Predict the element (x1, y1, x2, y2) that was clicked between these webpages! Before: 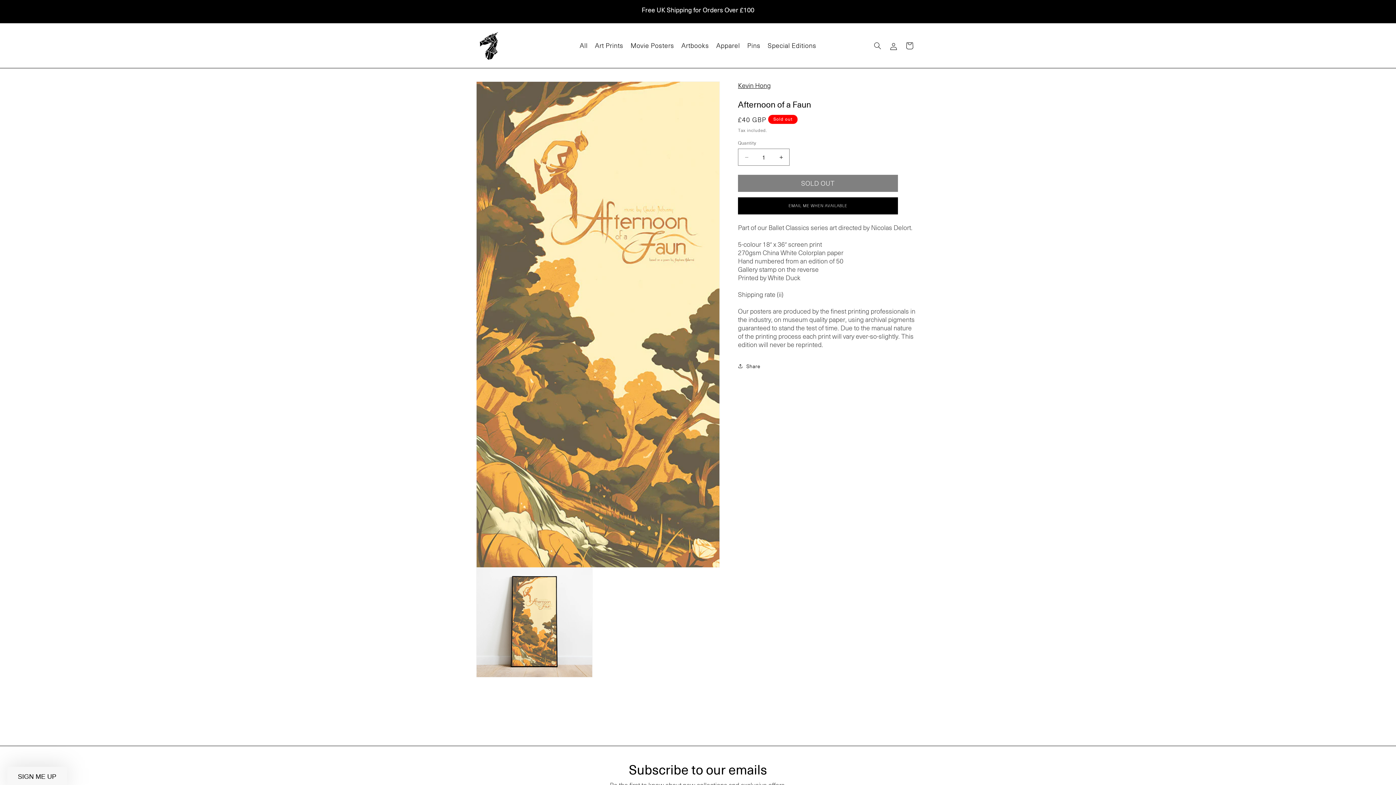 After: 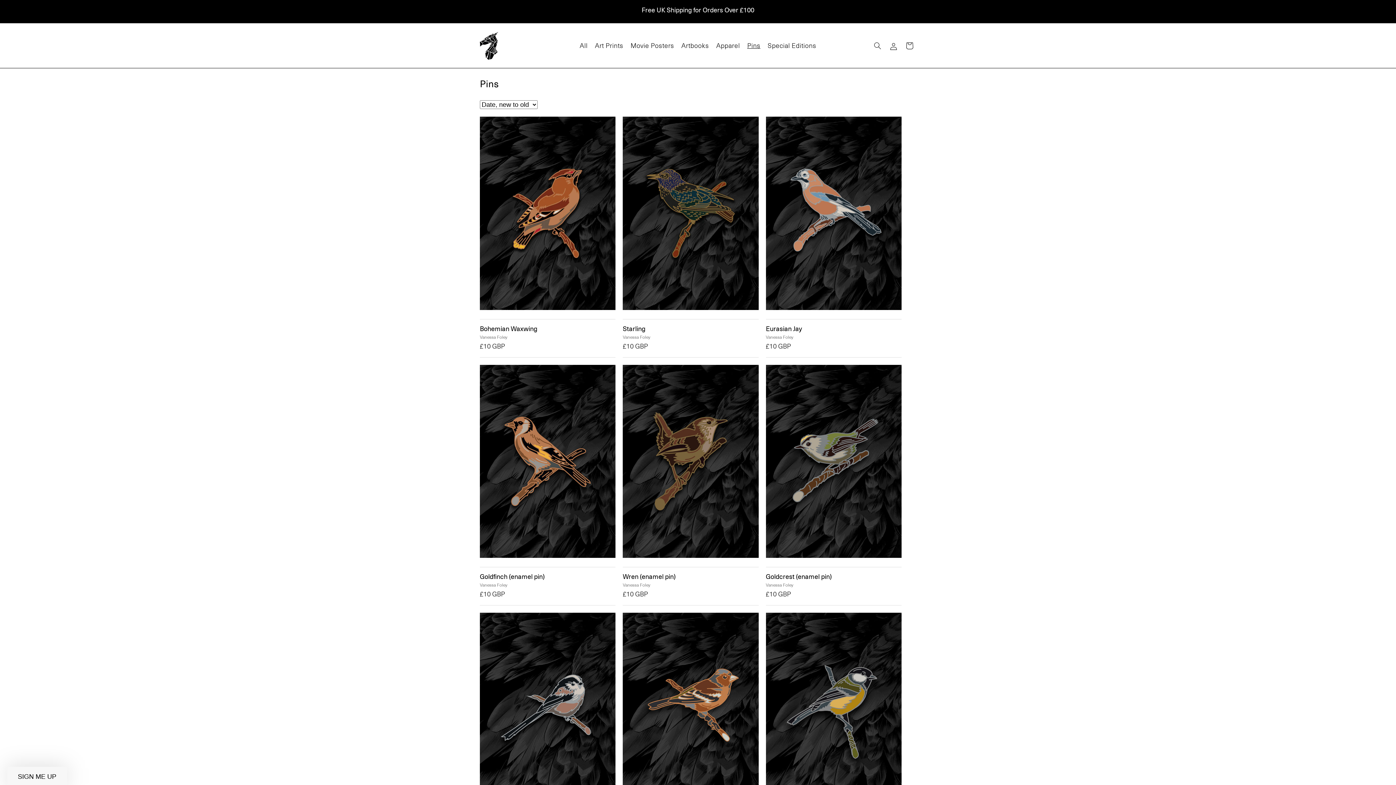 Action: bbox: (743, 37, 764, 53) label: Pins